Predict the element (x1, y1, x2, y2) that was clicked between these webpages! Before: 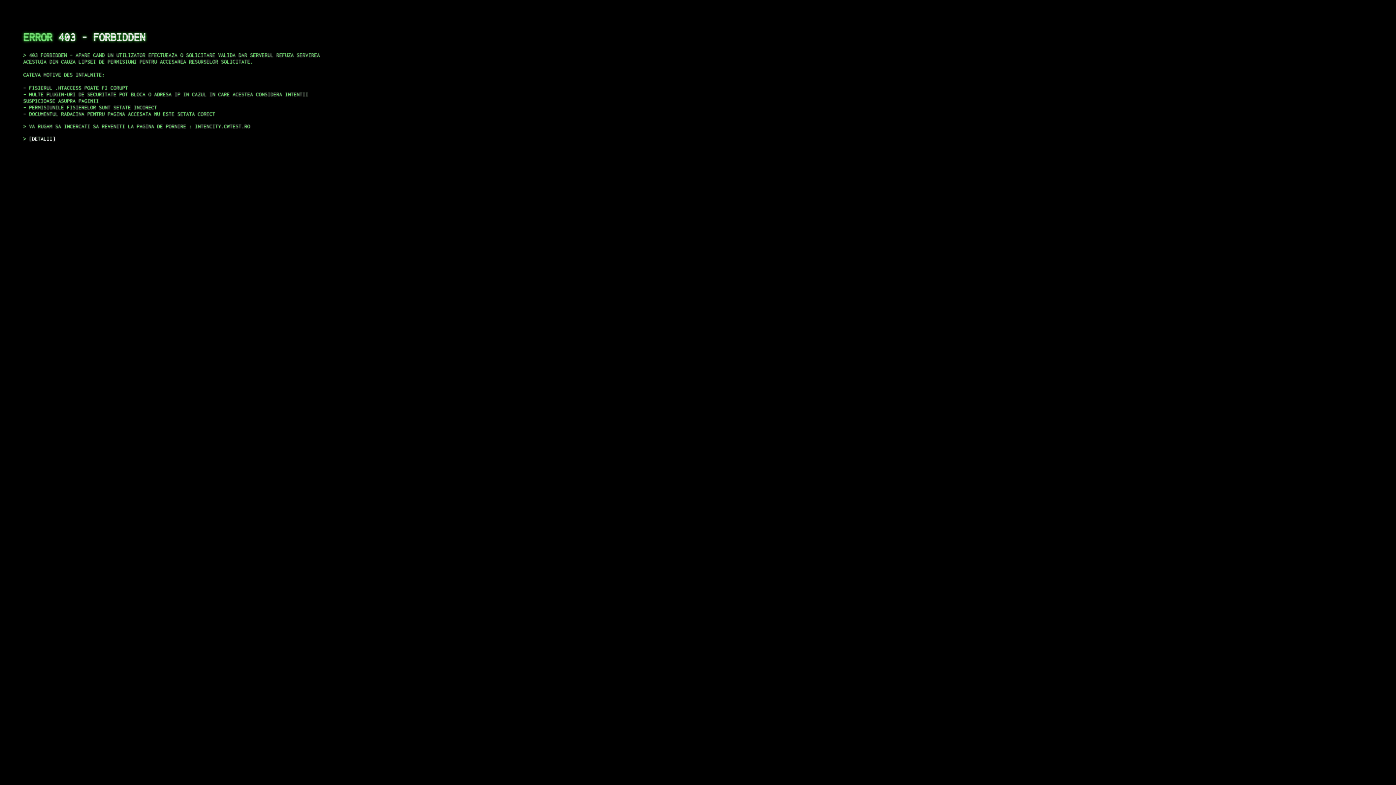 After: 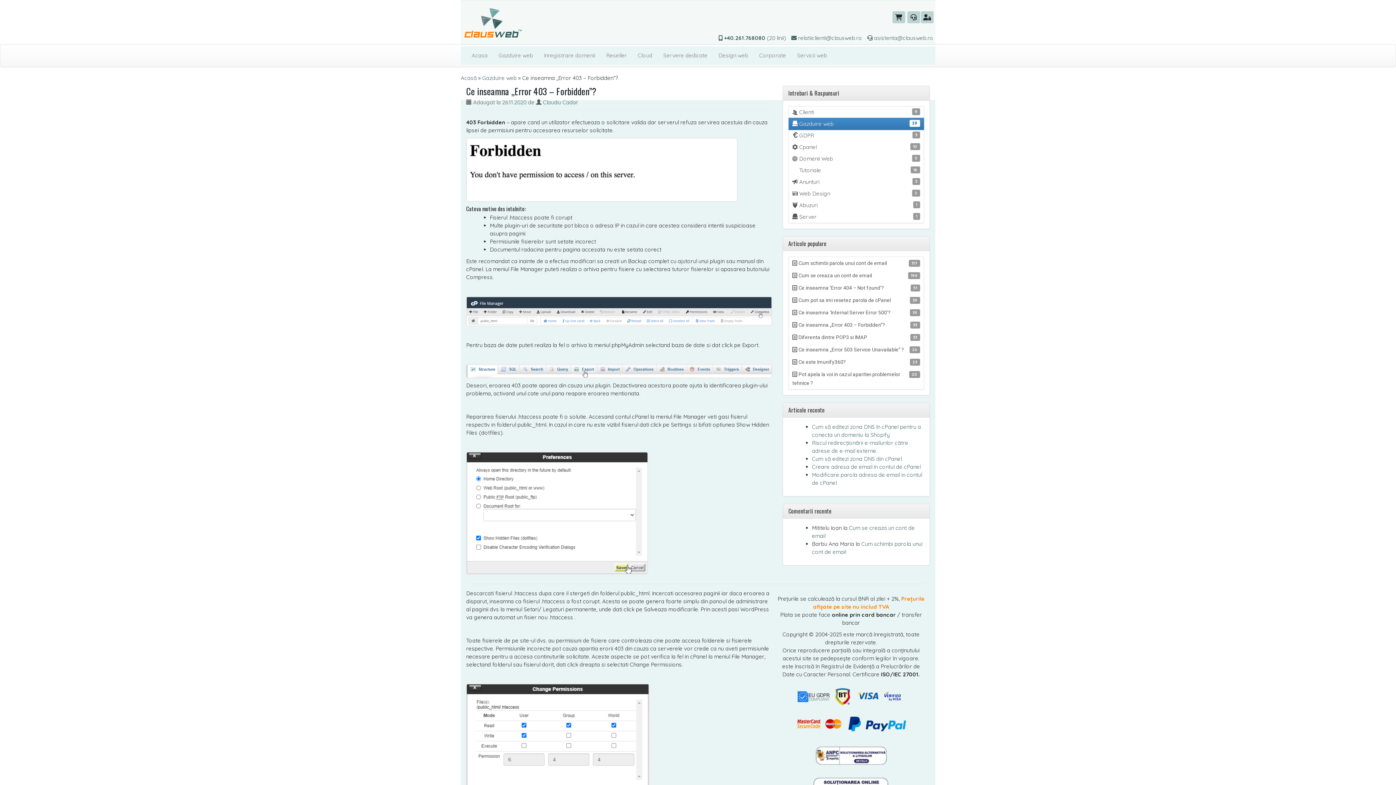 Action: label: DETALII bbox: (29, 135, 55, 141)